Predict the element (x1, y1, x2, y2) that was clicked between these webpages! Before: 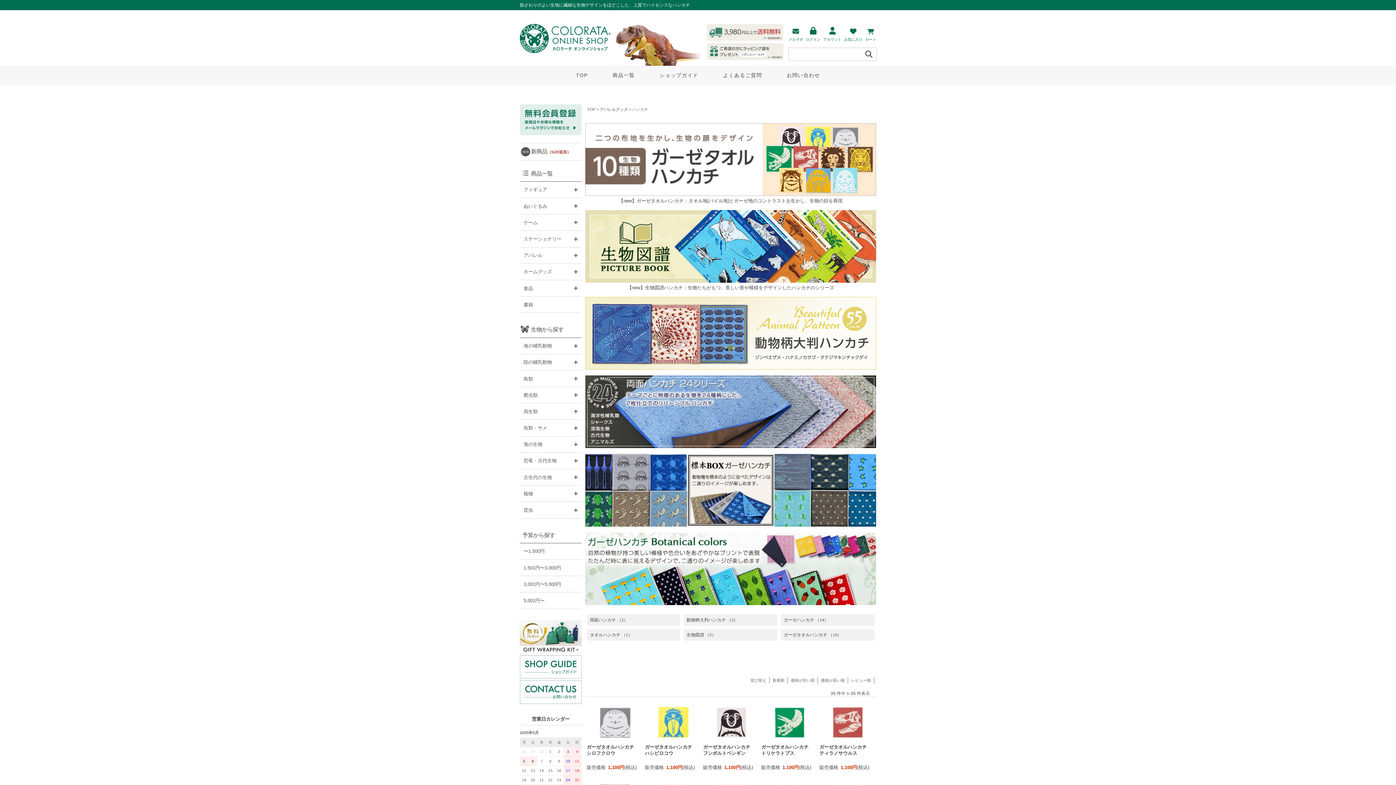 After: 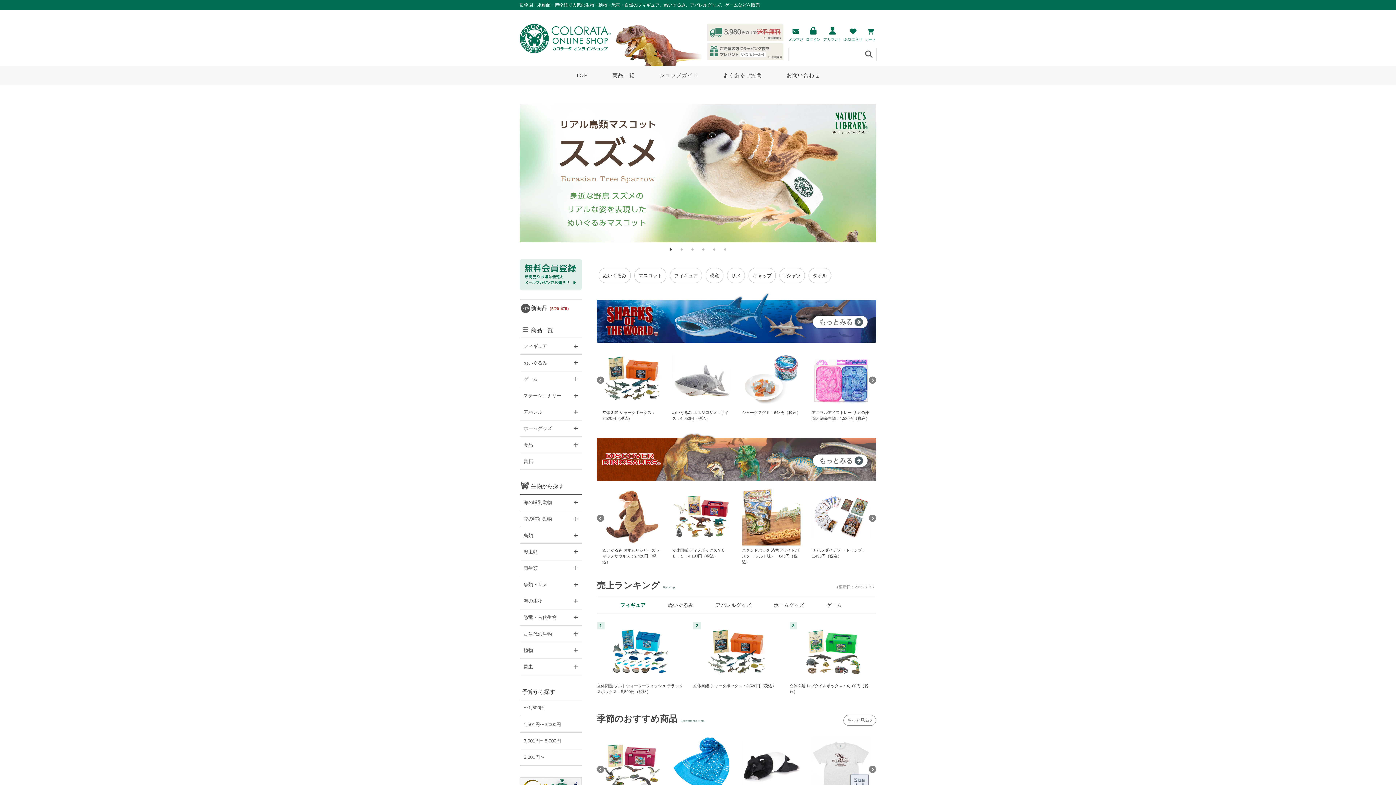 Action: label: TOP bbox: (587, 107, 595, 111)